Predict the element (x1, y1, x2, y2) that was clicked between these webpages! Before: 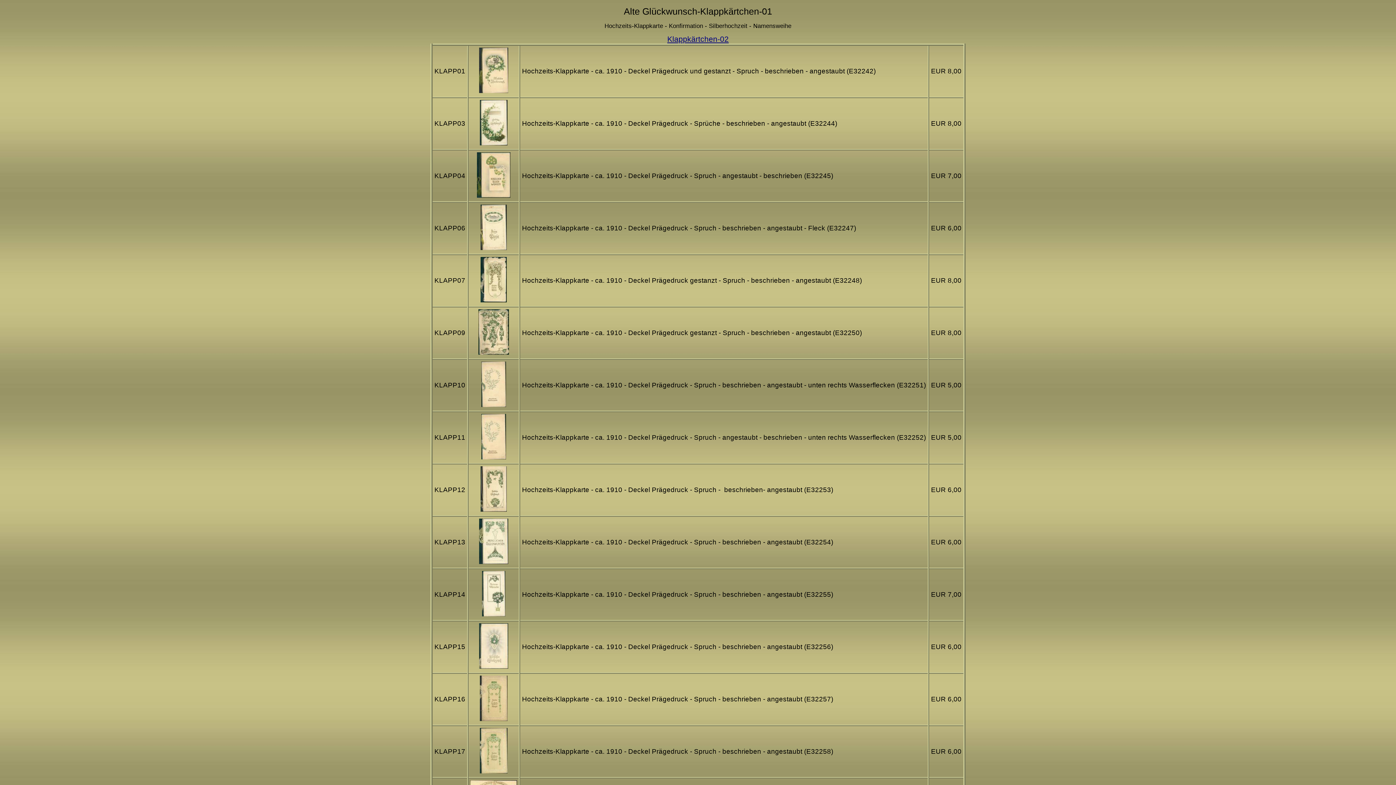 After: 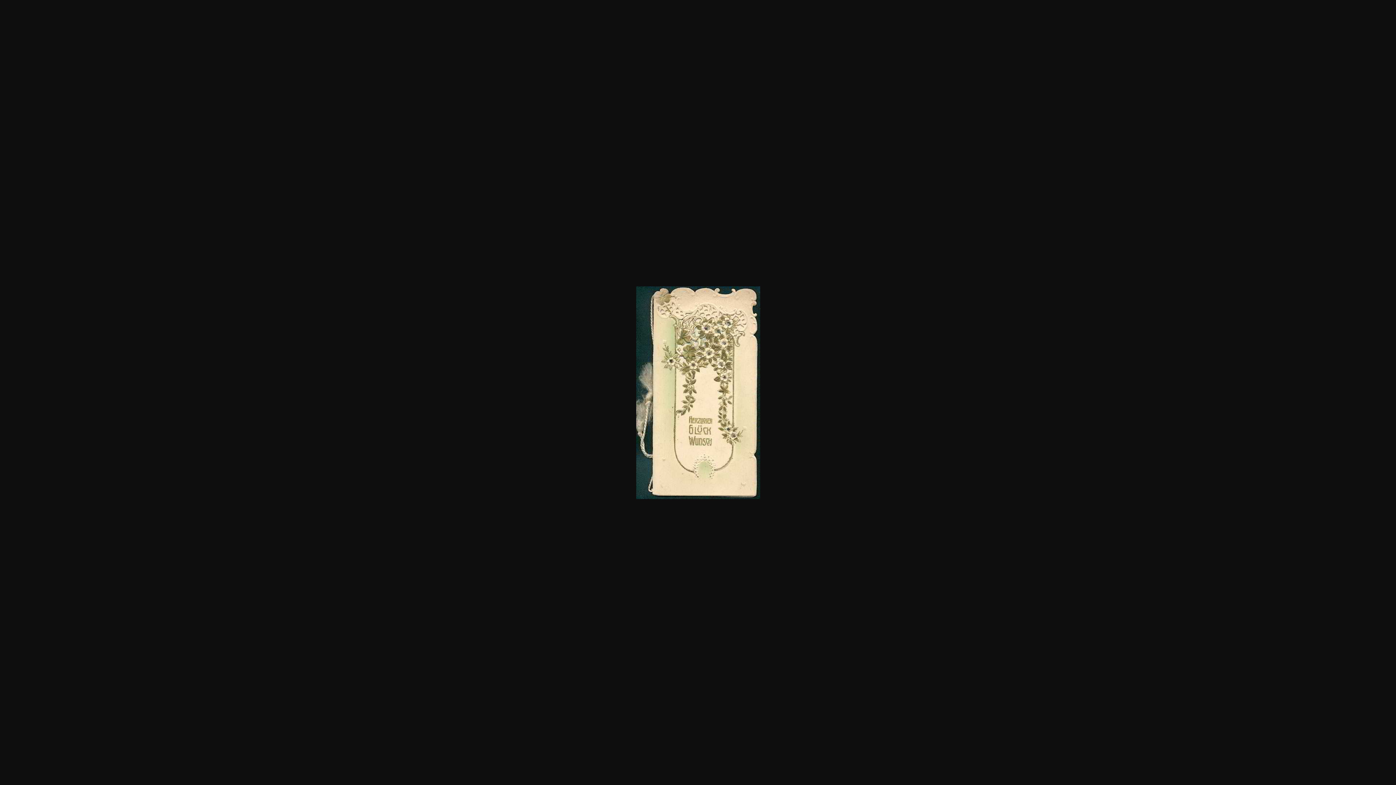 Action: bbox: (480, 296, 506, 304)